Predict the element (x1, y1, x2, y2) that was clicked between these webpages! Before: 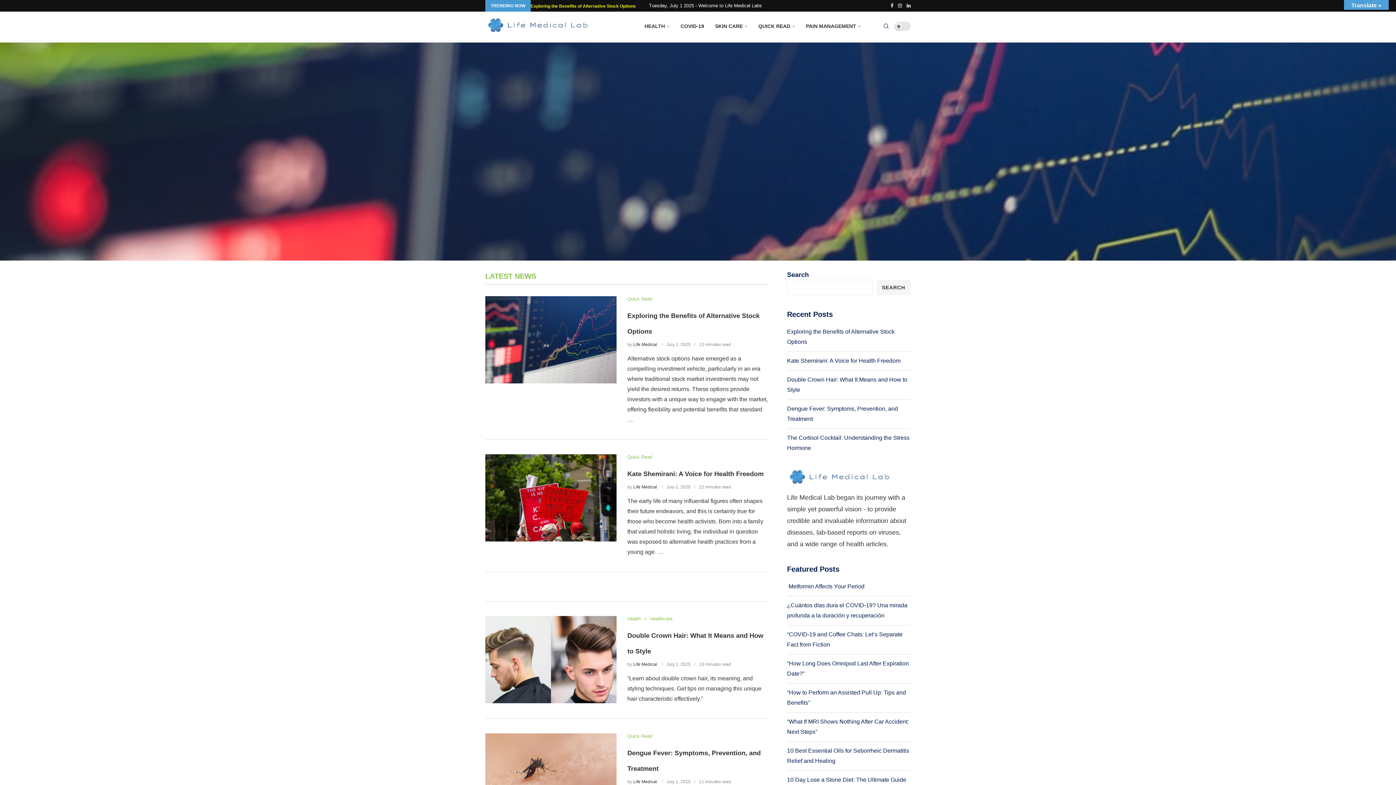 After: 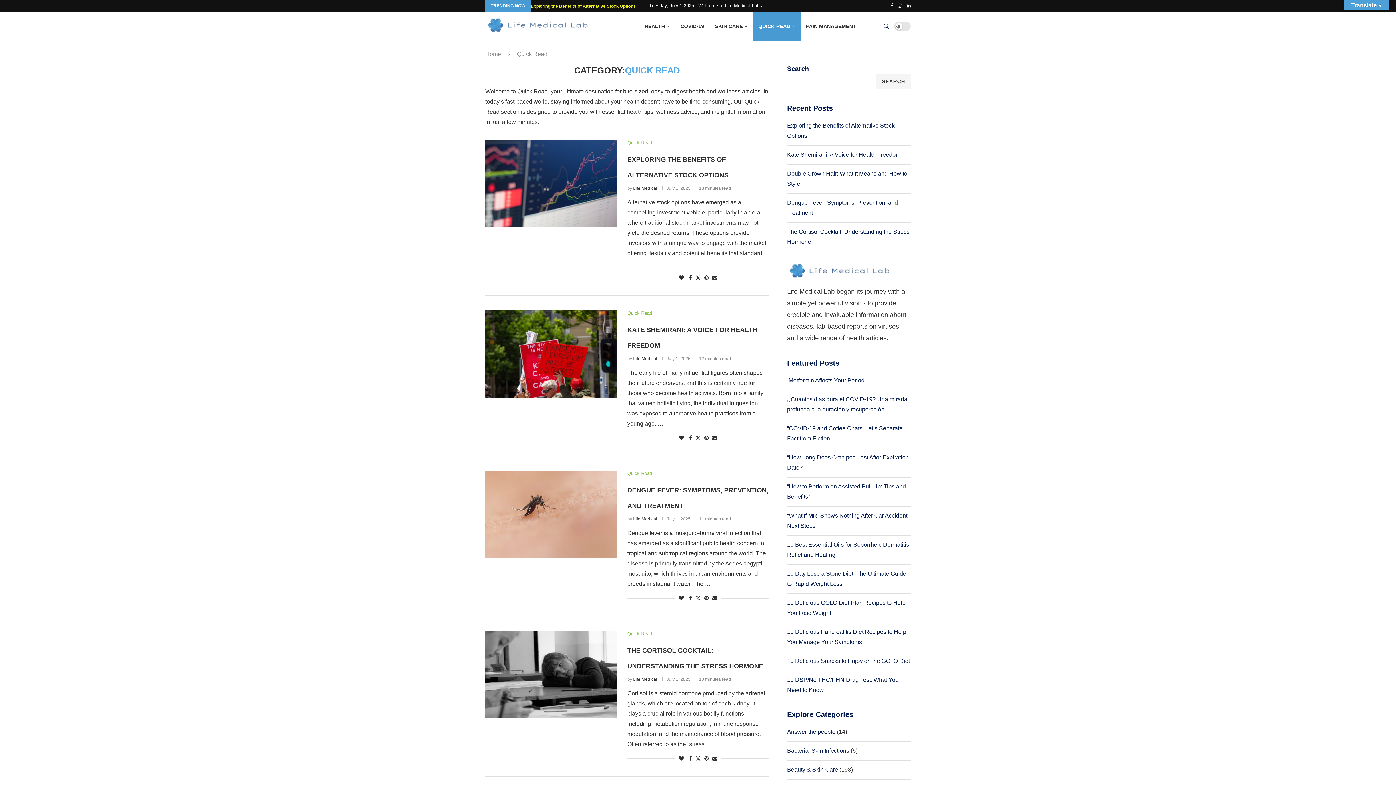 Action: bbox: (753, 11, 800, 41) label: QUICK READ